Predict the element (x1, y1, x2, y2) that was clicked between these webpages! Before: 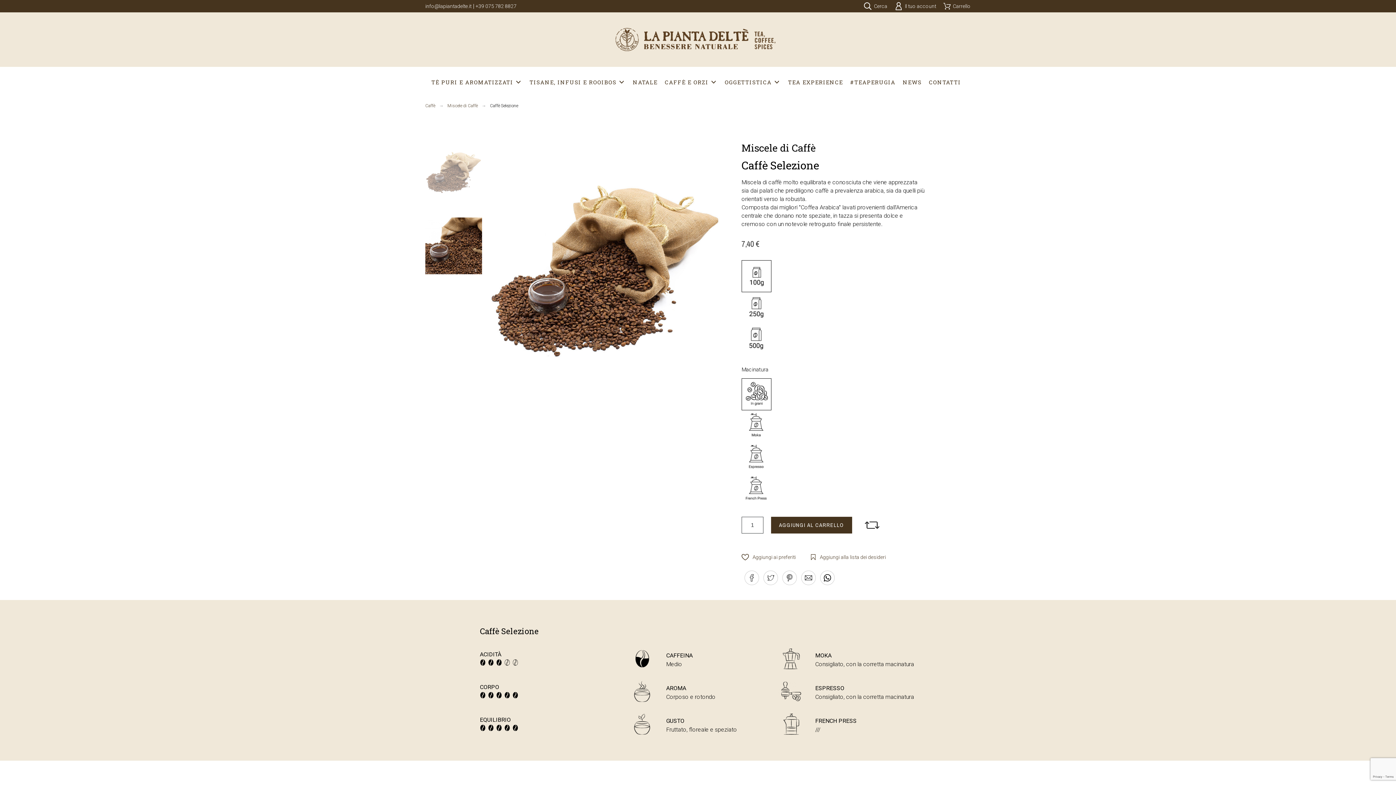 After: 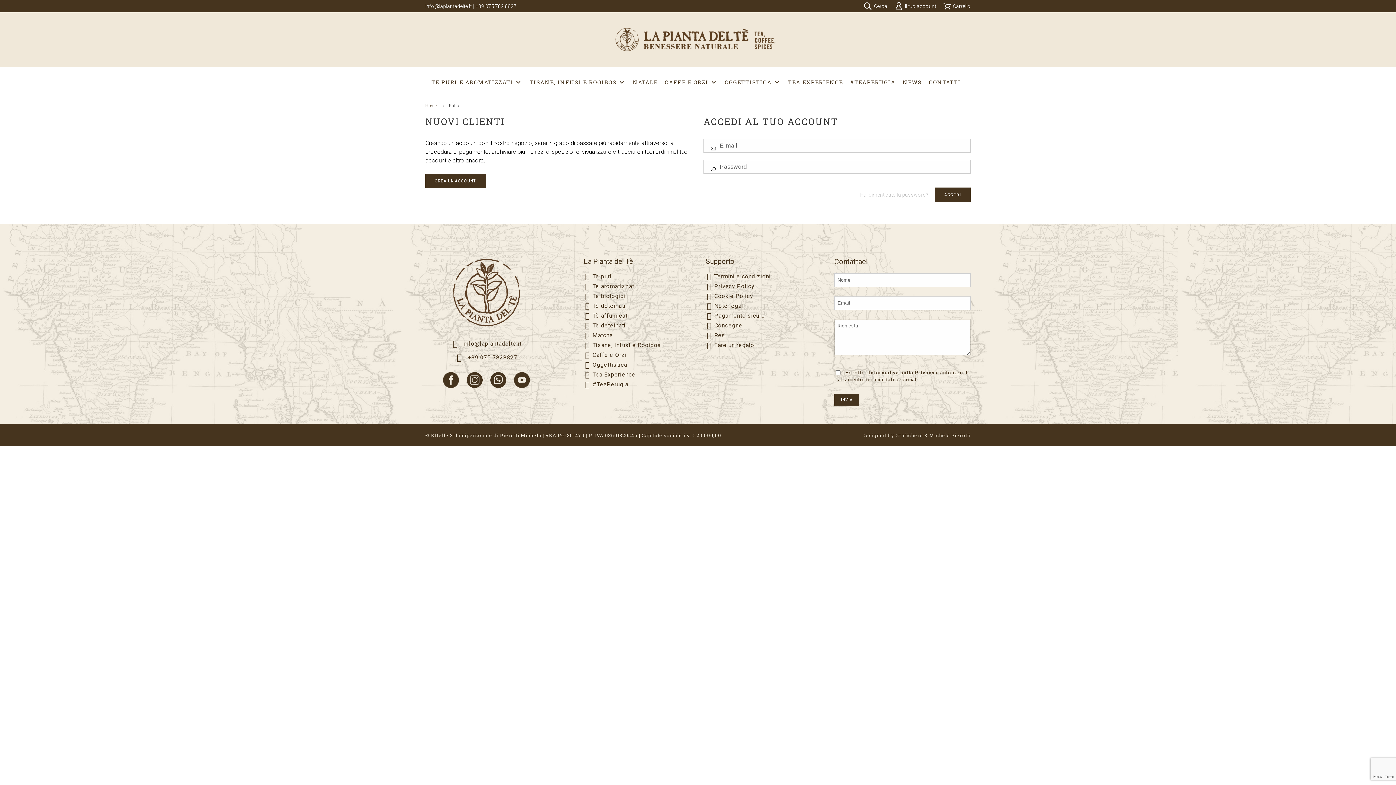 Action: bbox: (894, 1, 936, 10) label: Il tuo account